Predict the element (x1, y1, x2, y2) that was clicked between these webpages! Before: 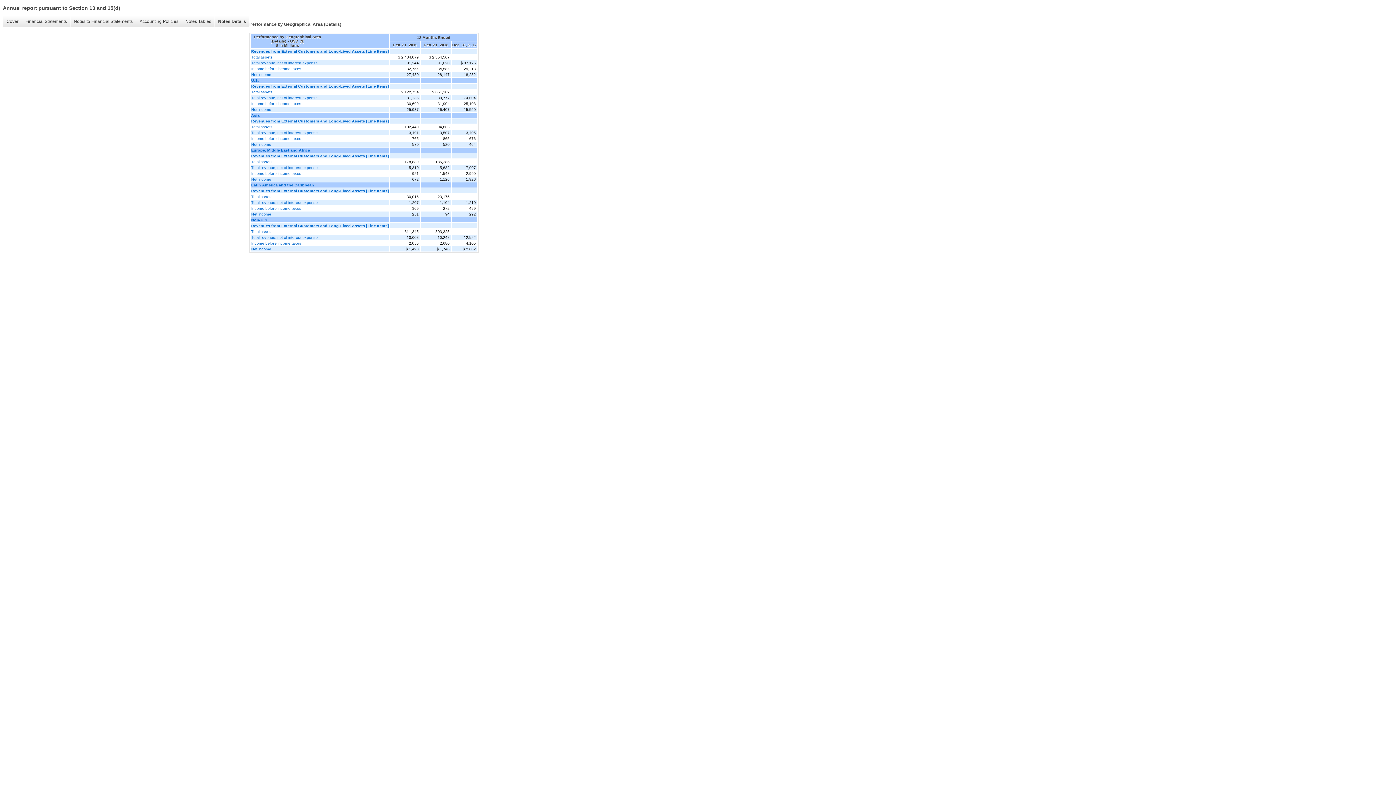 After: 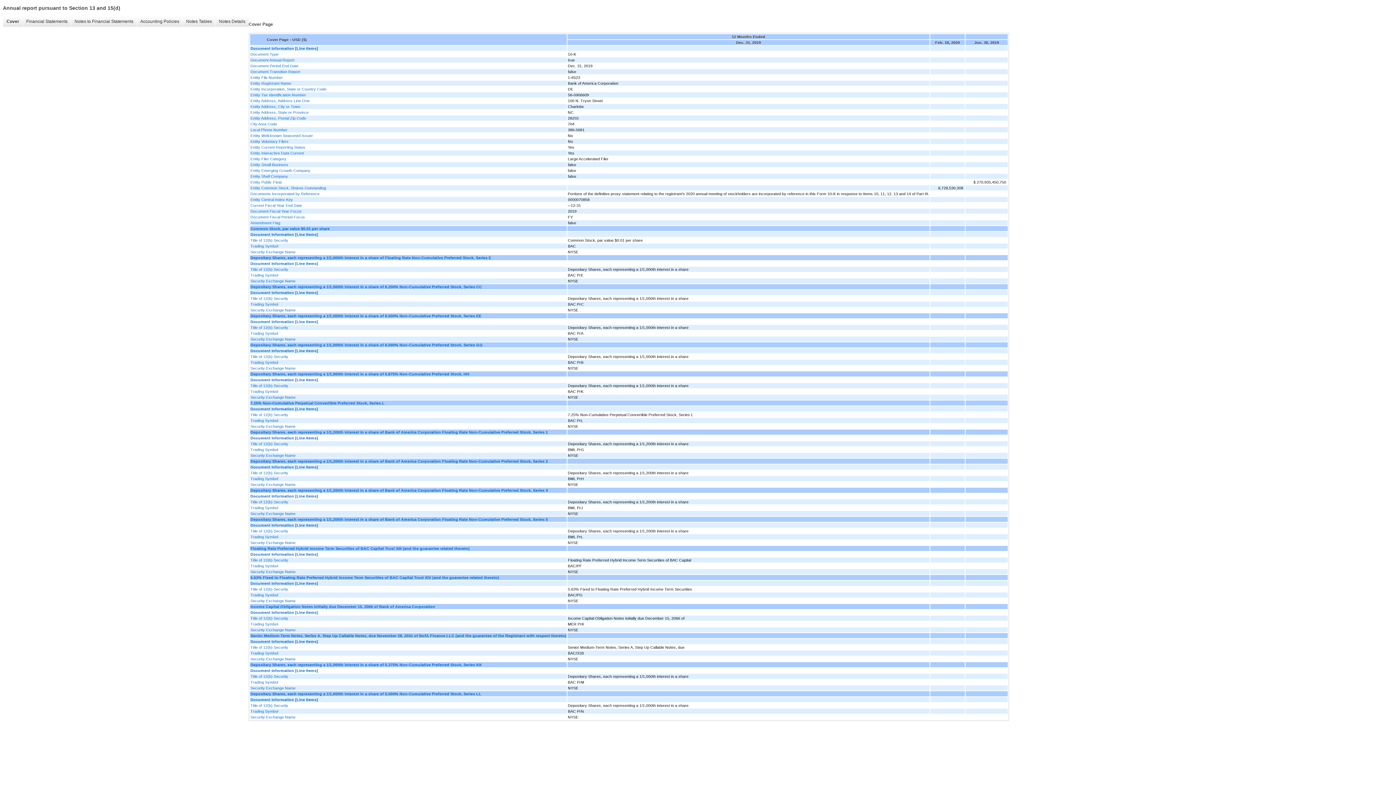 Action: bbox: (2, 16, 21, 26) label: Cover